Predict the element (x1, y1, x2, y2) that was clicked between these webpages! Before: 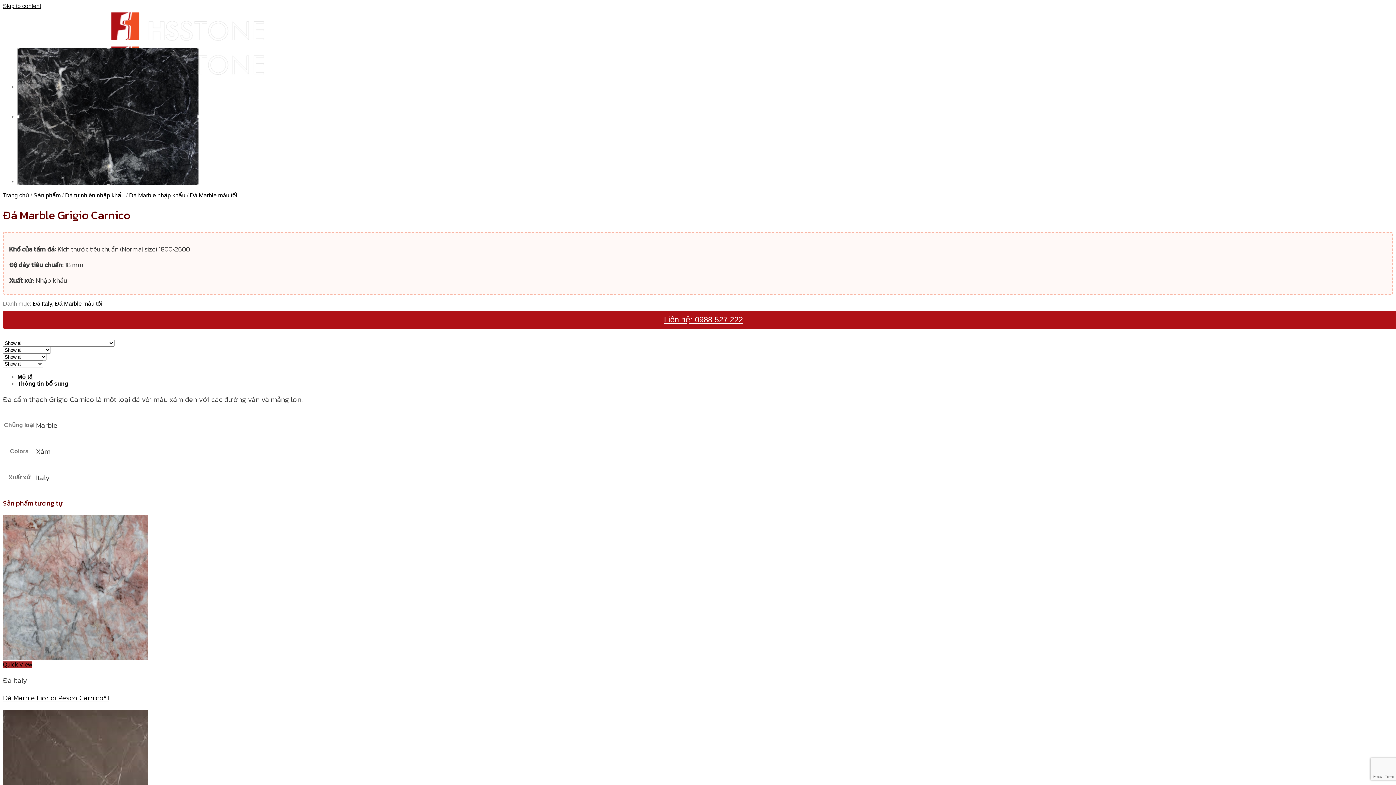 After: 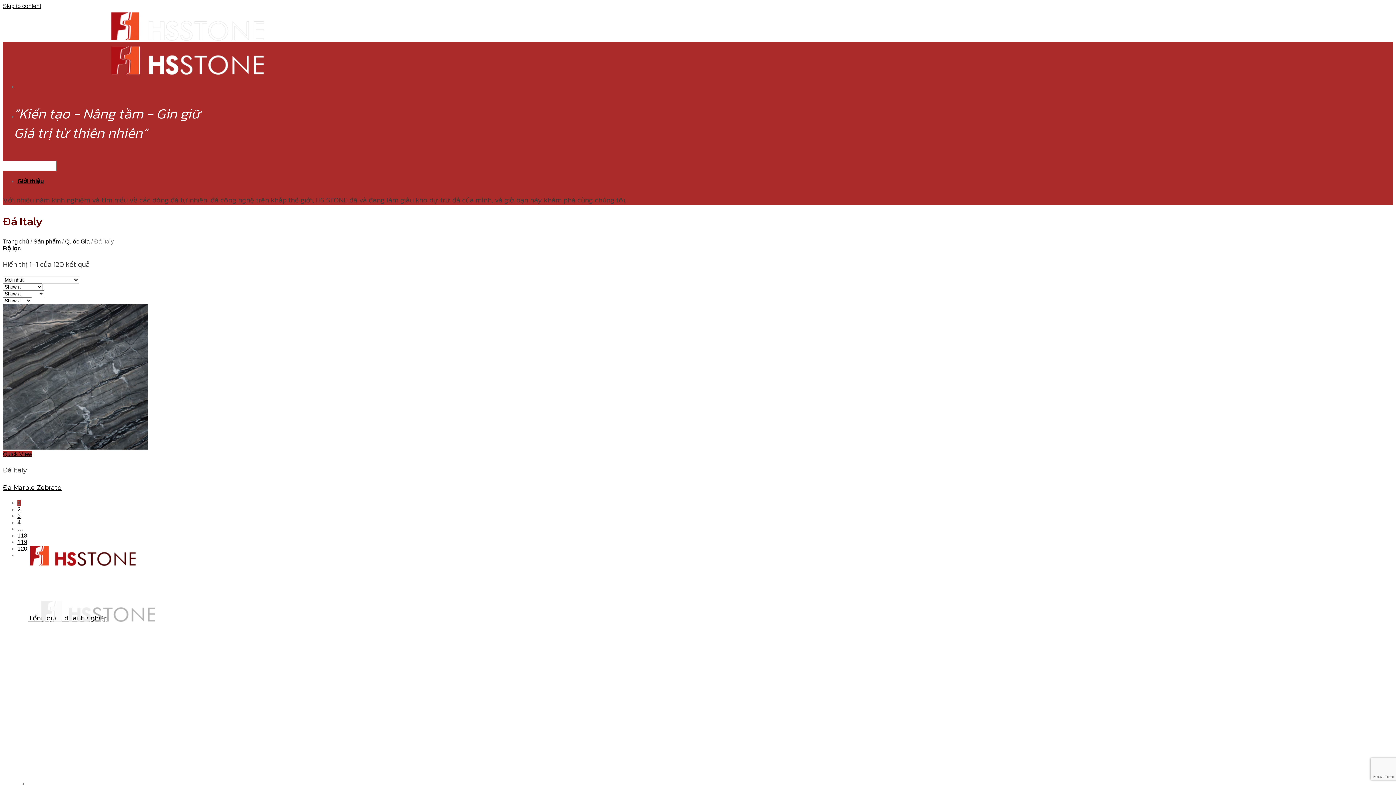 Action: label: Đá Italy bbox: (32, 300, 52, 306)